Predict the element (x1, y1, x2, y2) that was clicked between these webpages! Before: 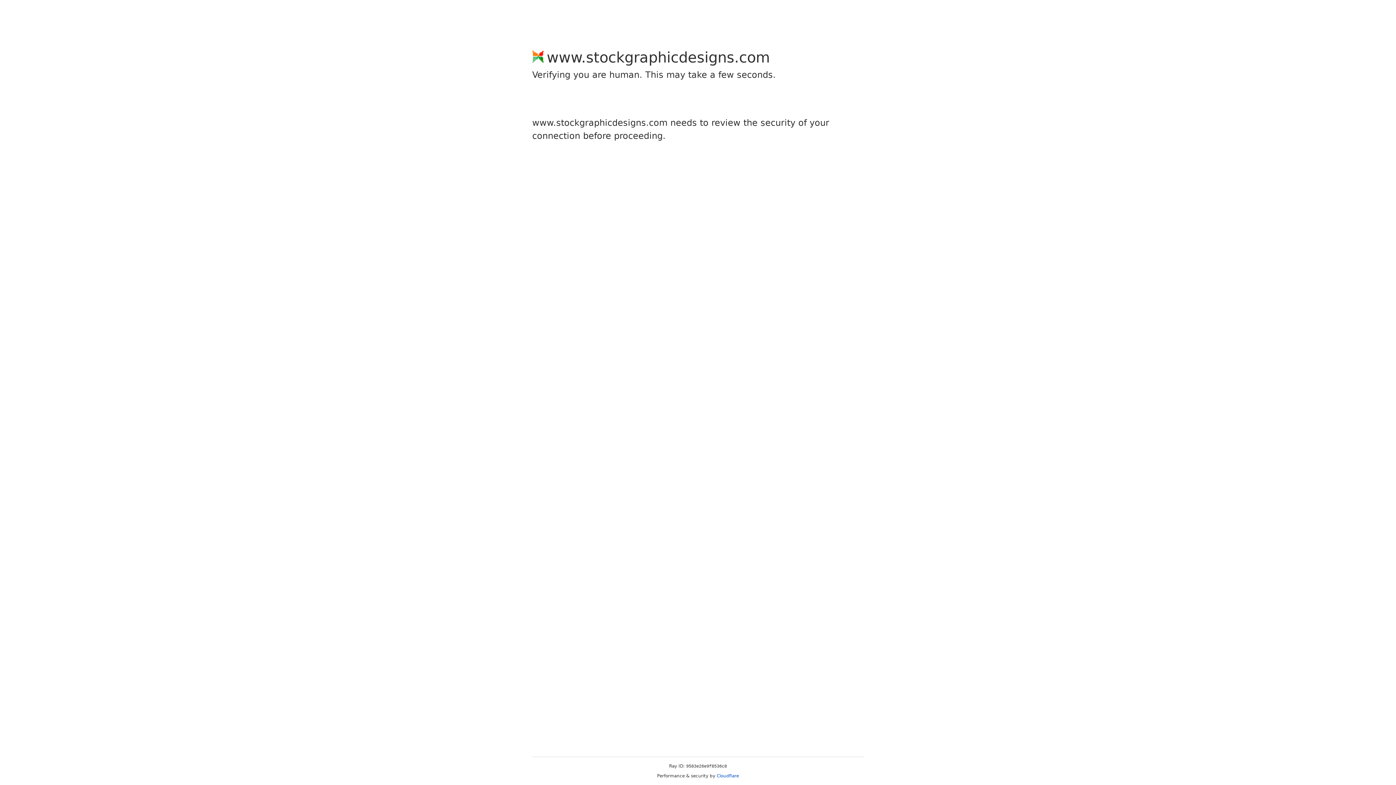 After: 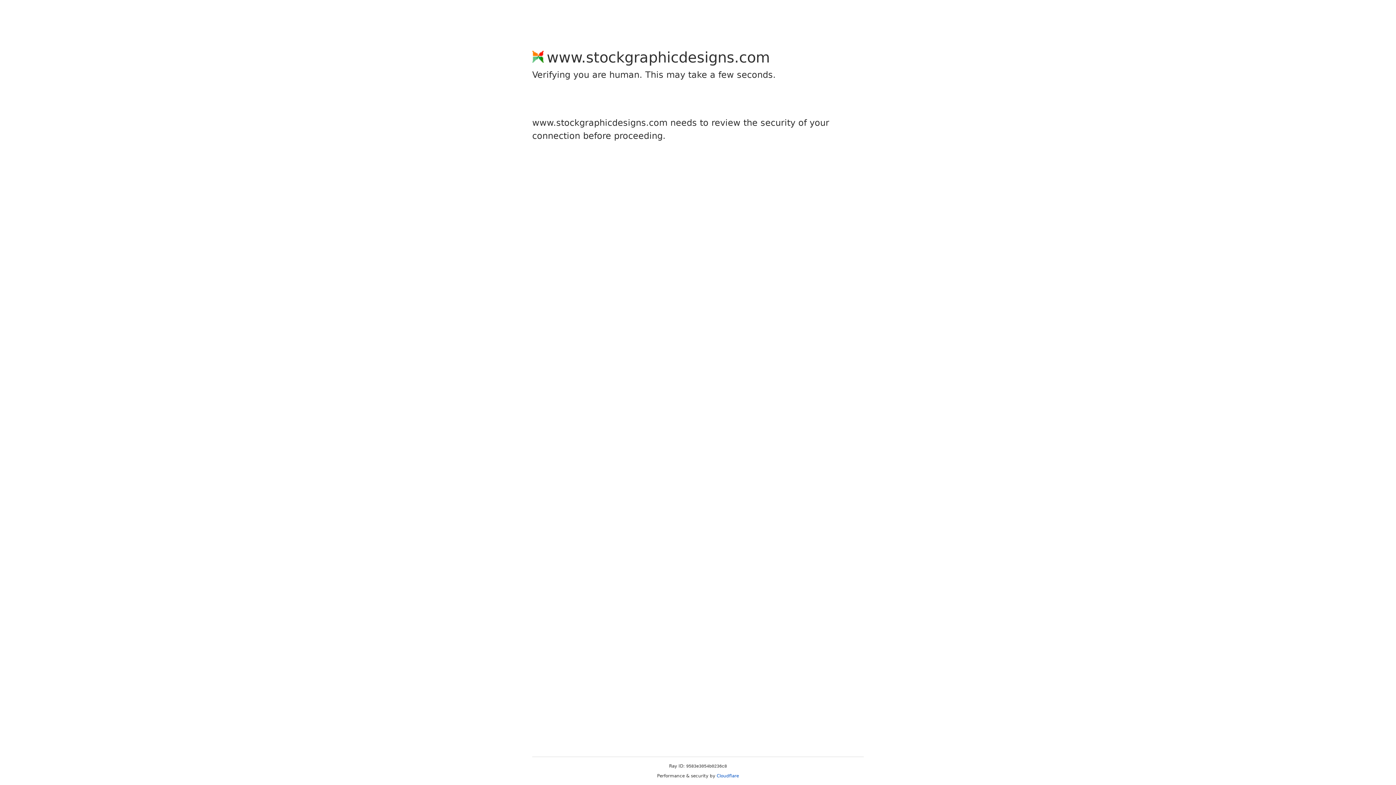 Action: label: Cloudflare bbox: (716, 773, 739, 778)